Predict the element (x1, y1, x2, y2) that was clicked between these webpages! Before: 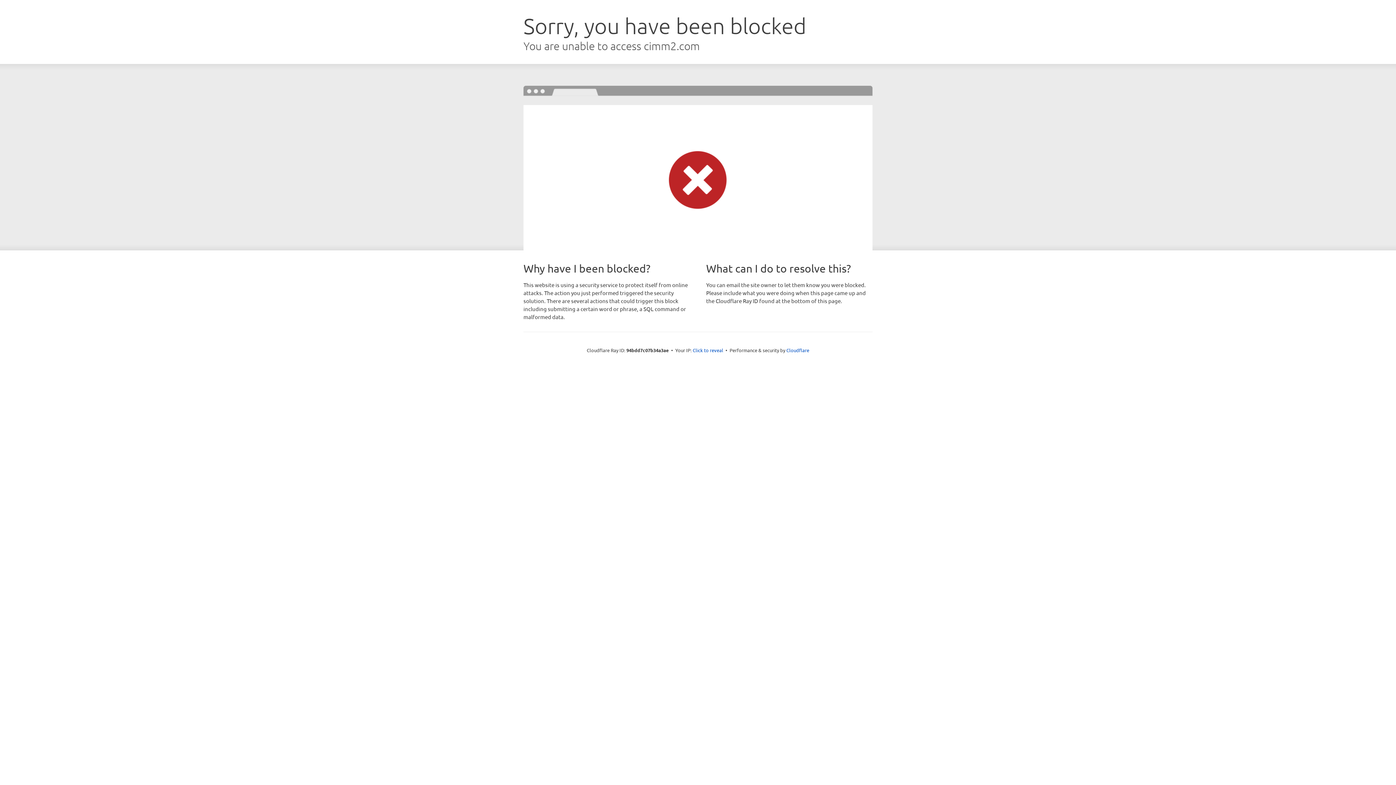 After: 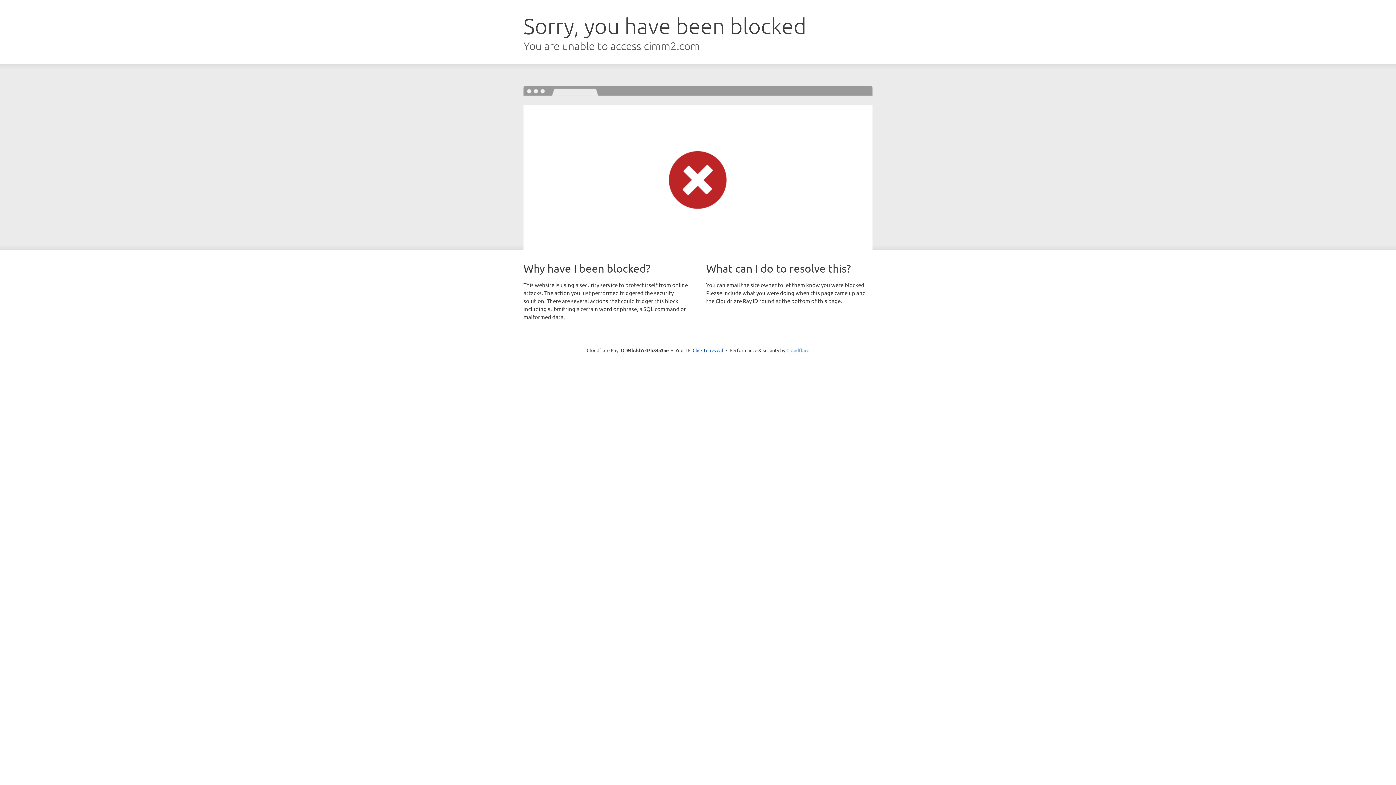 Action: label: Cloudflare bbox: (786, 347, 809, 353)